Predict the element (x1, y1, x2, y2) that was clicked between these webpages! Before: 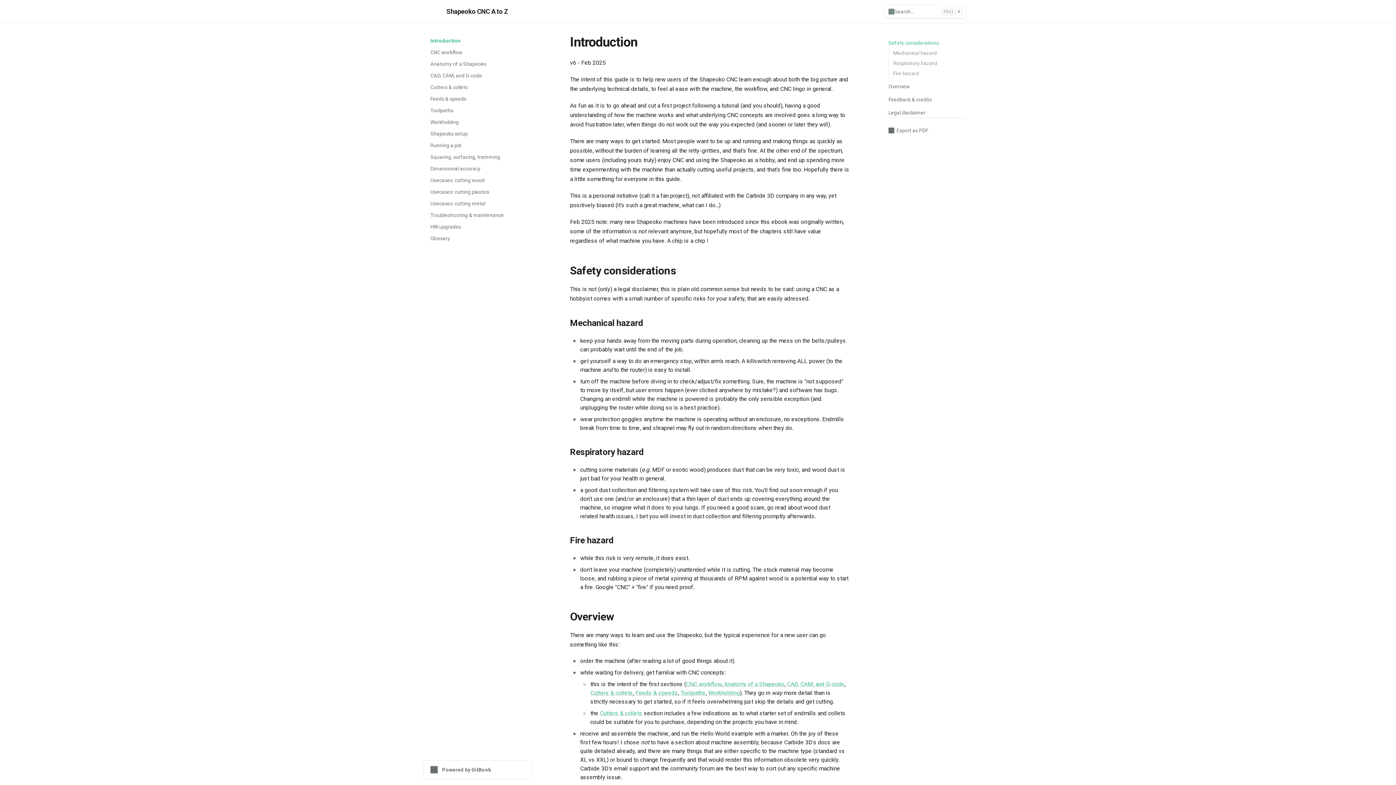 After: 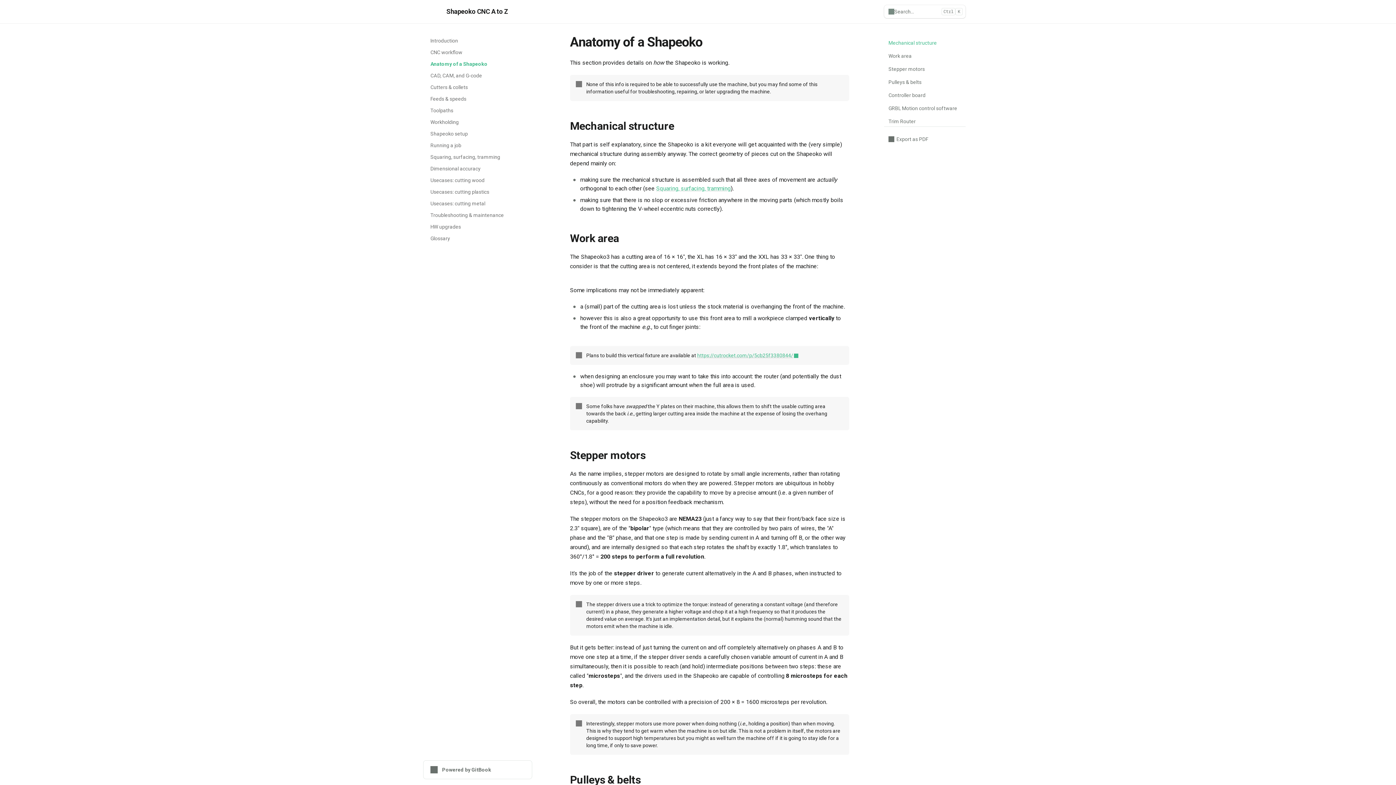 Action: bbox: (426, 58, 532, 69) label: Anatomy of a Shapeoko